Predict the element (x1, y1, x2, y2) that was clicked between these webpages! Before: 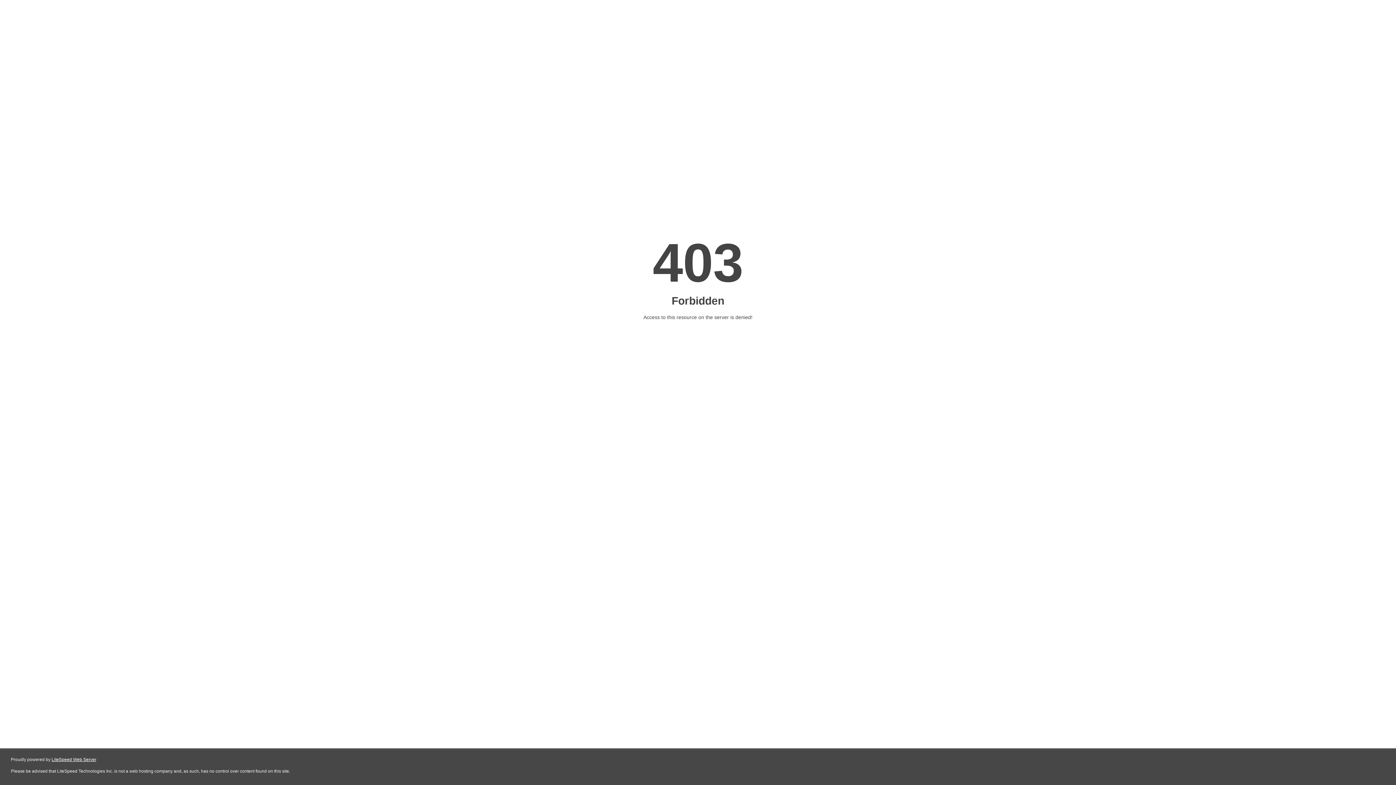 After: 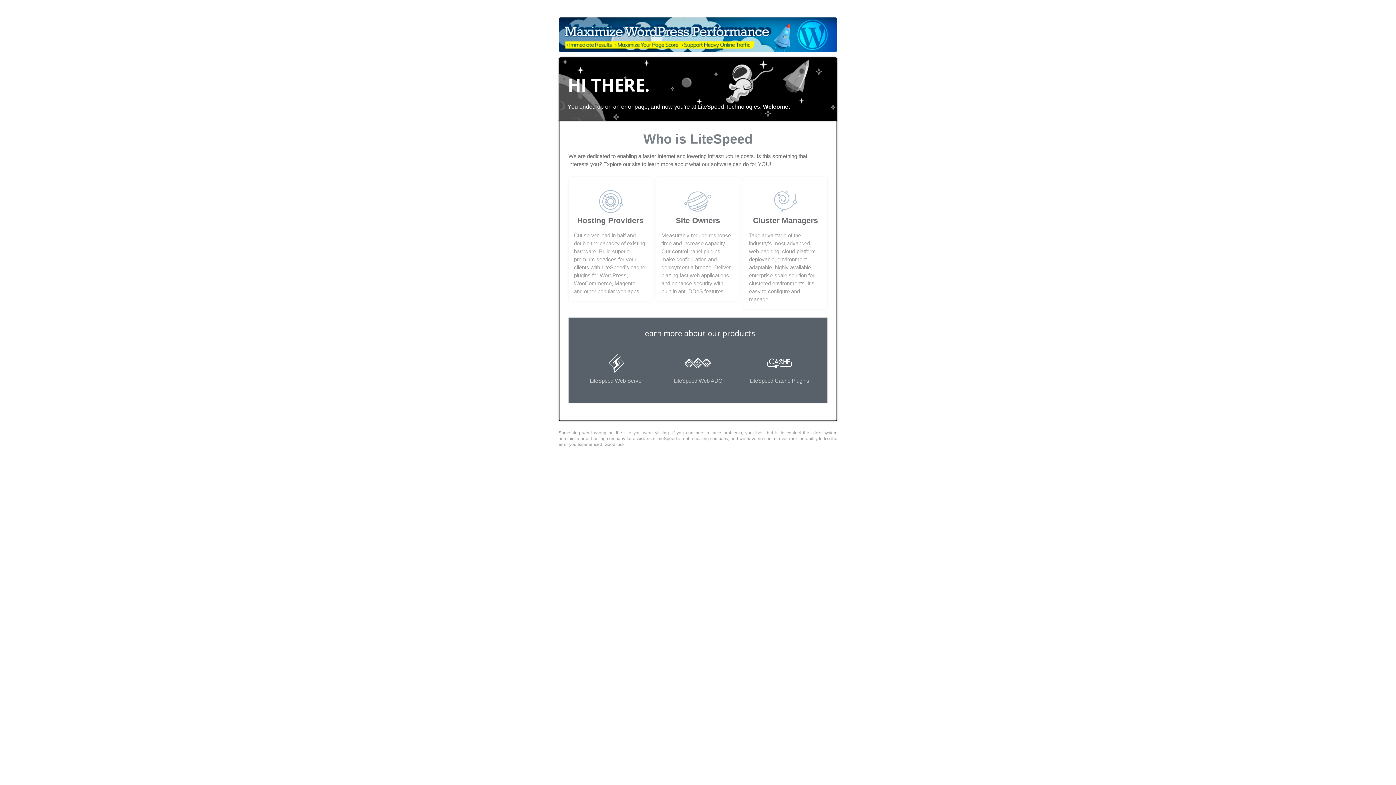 Action: label: LiteSpeed Web Server bbox: (51, 757, 96, 762)